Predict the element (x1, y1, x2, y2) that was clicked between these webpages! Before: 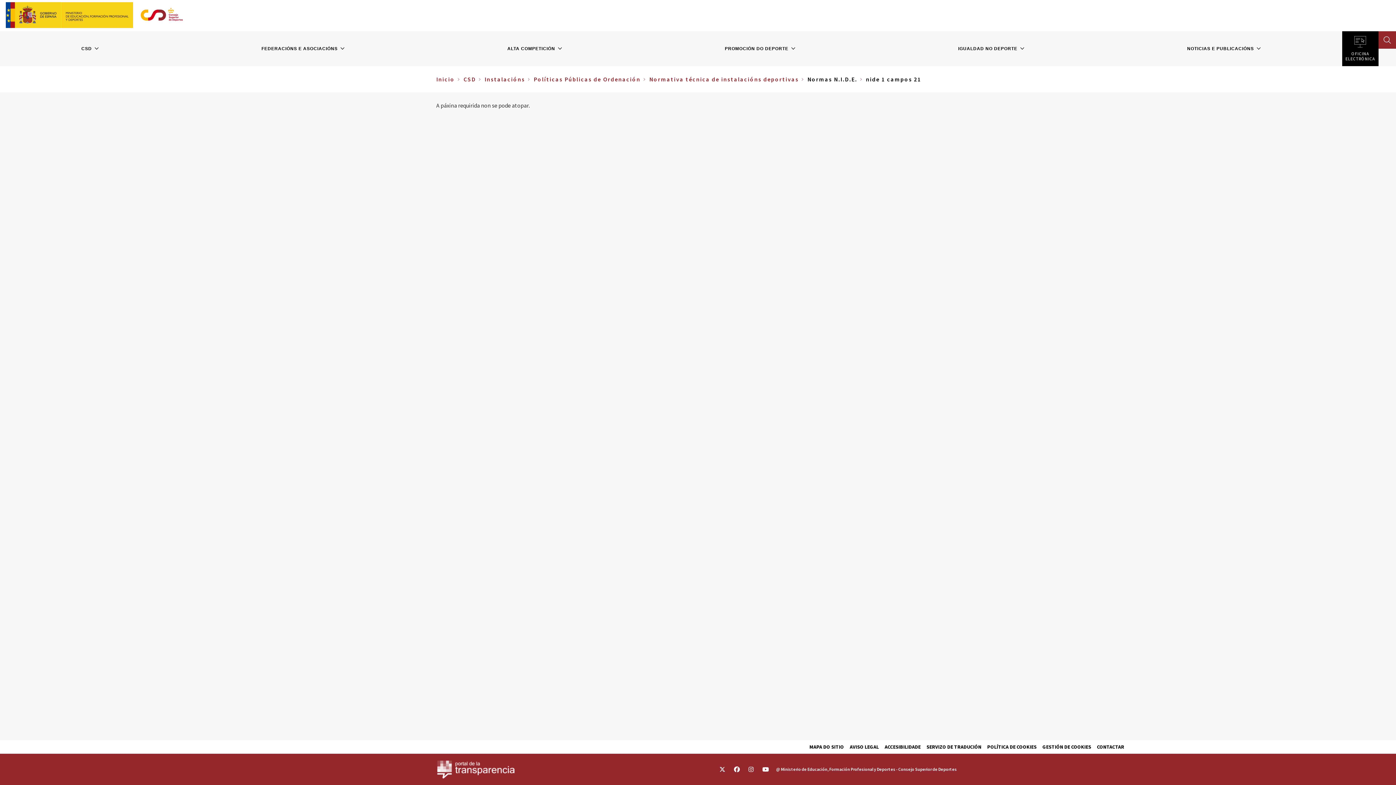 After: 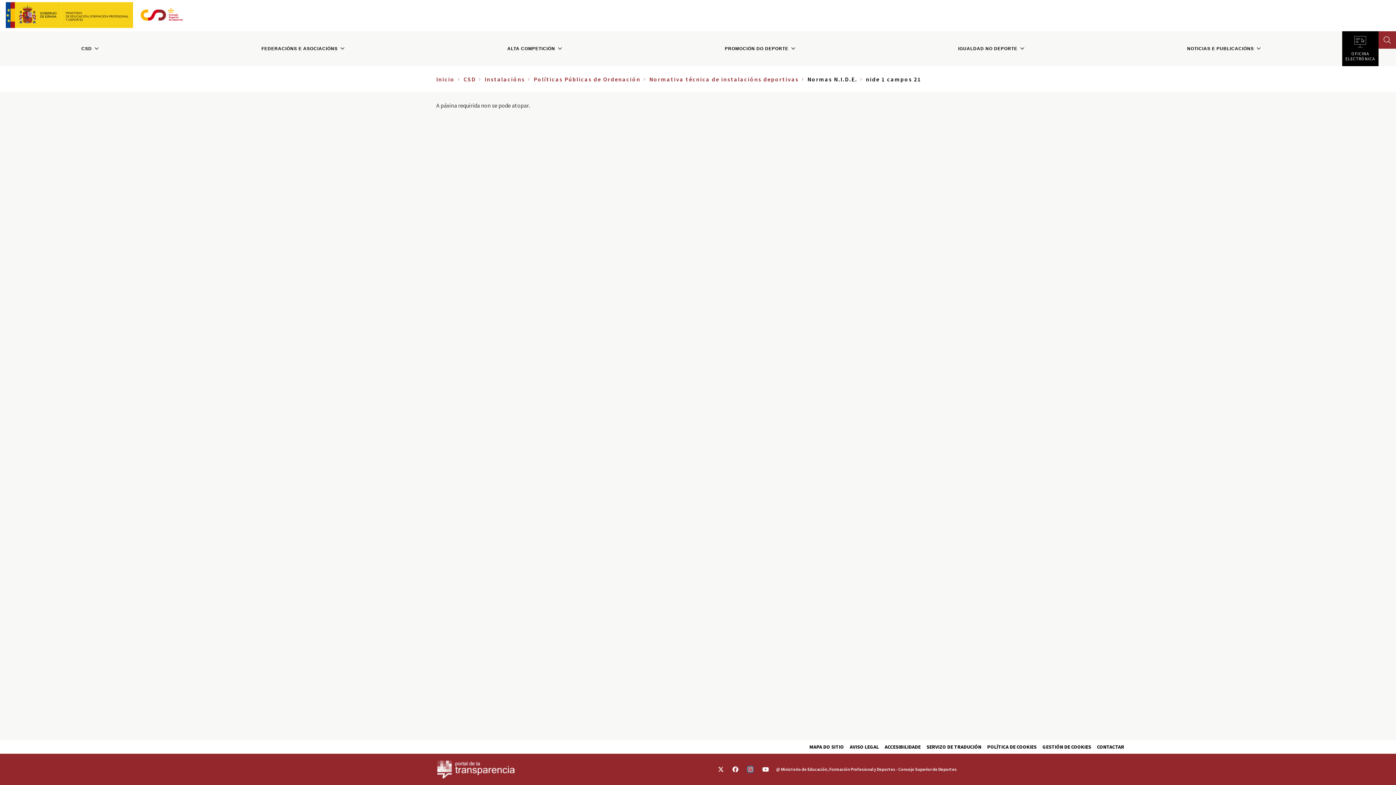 Action: bbox: (748, 766, 753, 772)